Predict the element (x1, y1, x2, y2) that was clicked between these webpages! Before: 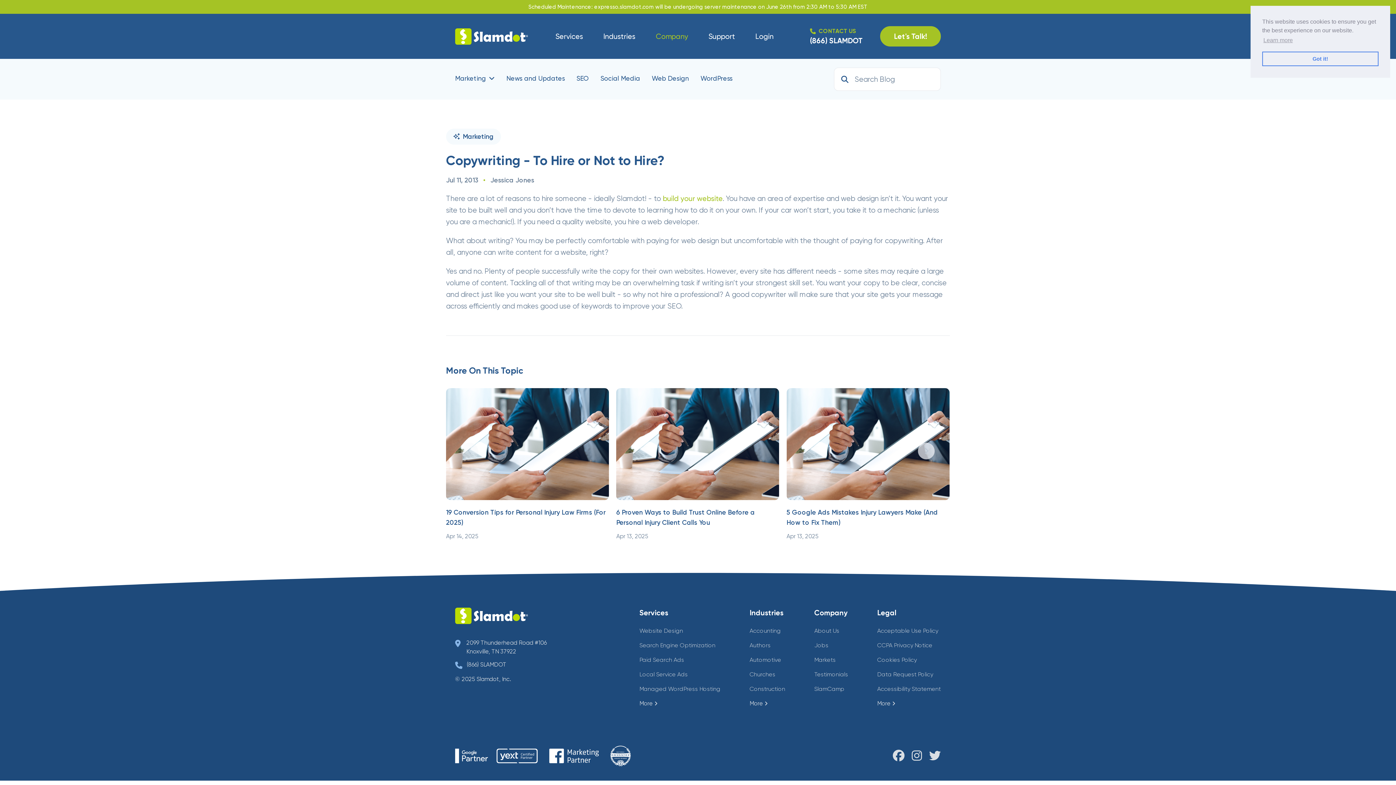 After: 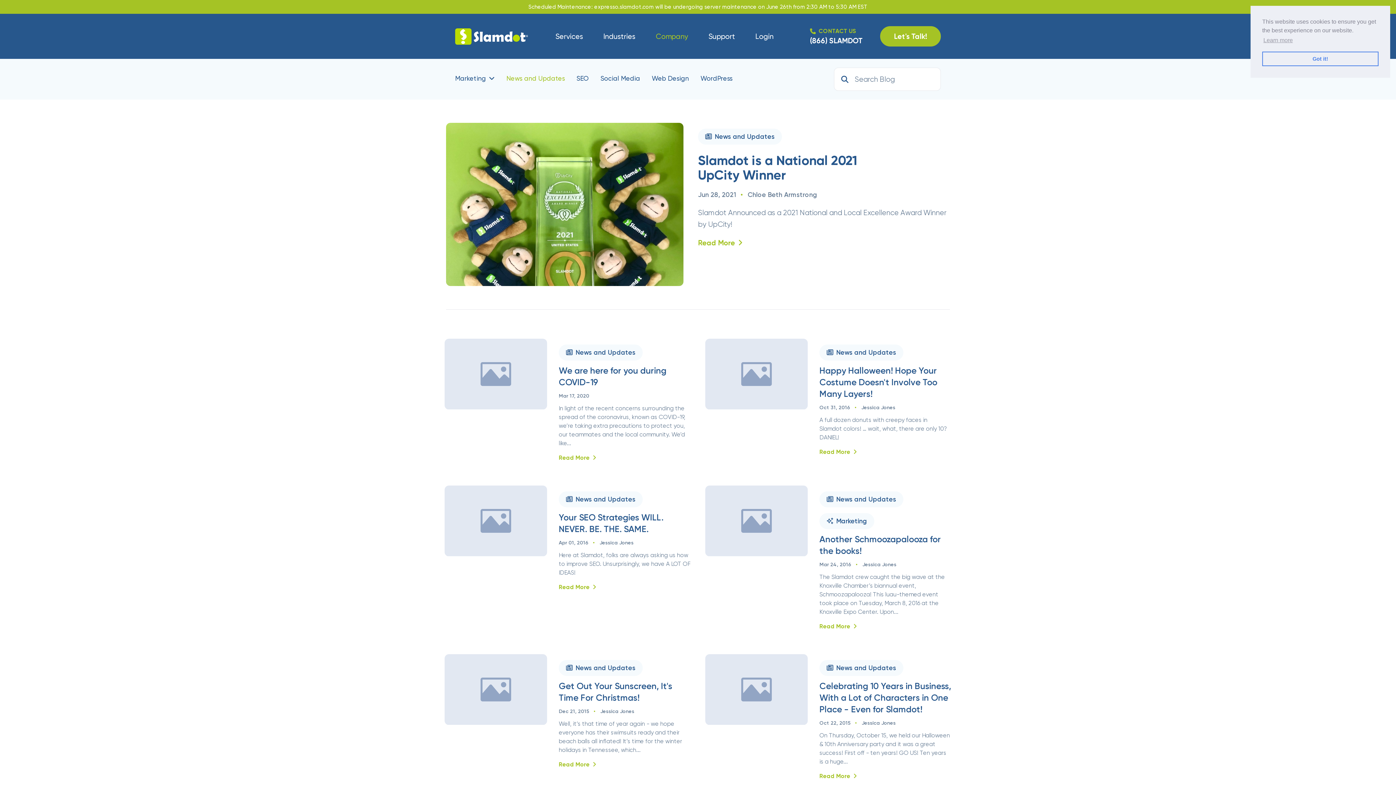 Action: bbox: (506, 73, 565, 85) label: News and Updates